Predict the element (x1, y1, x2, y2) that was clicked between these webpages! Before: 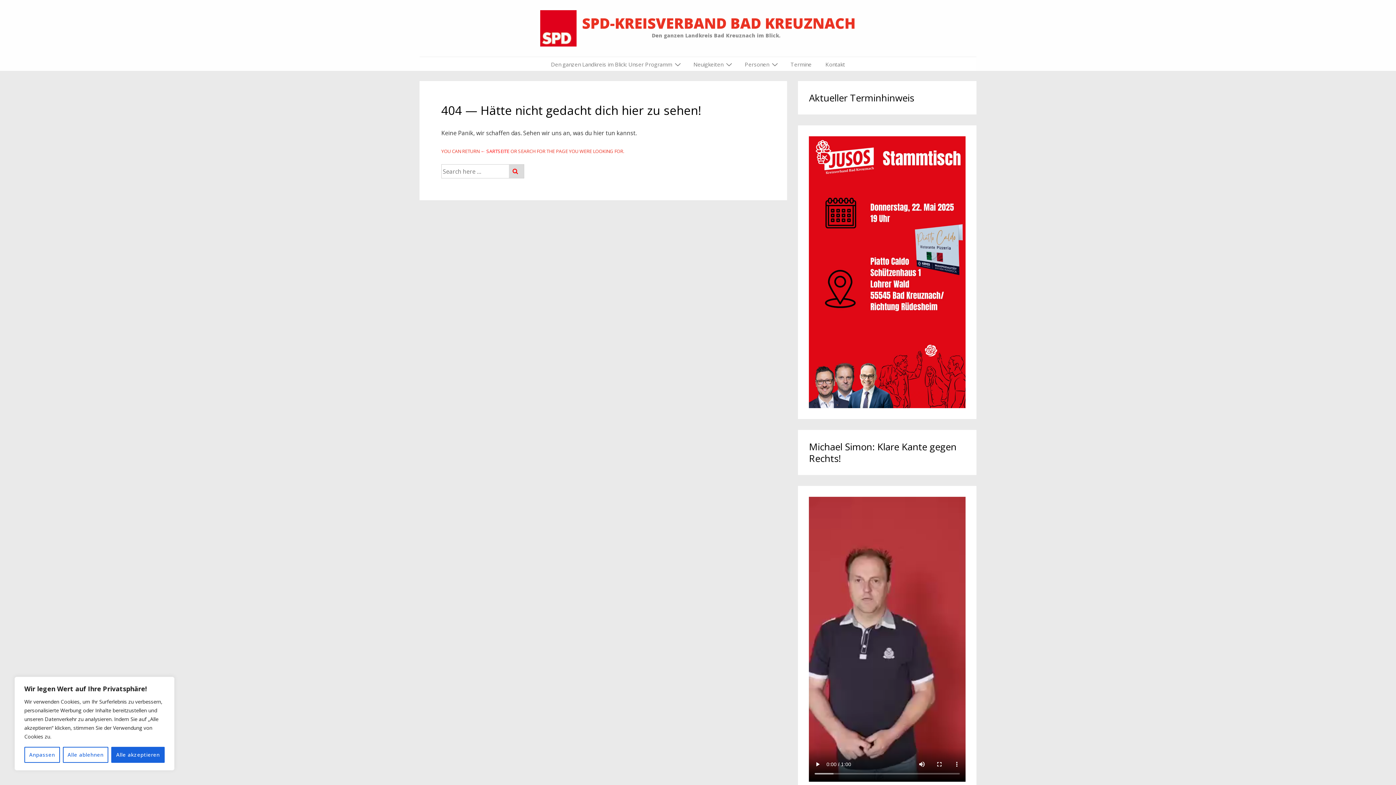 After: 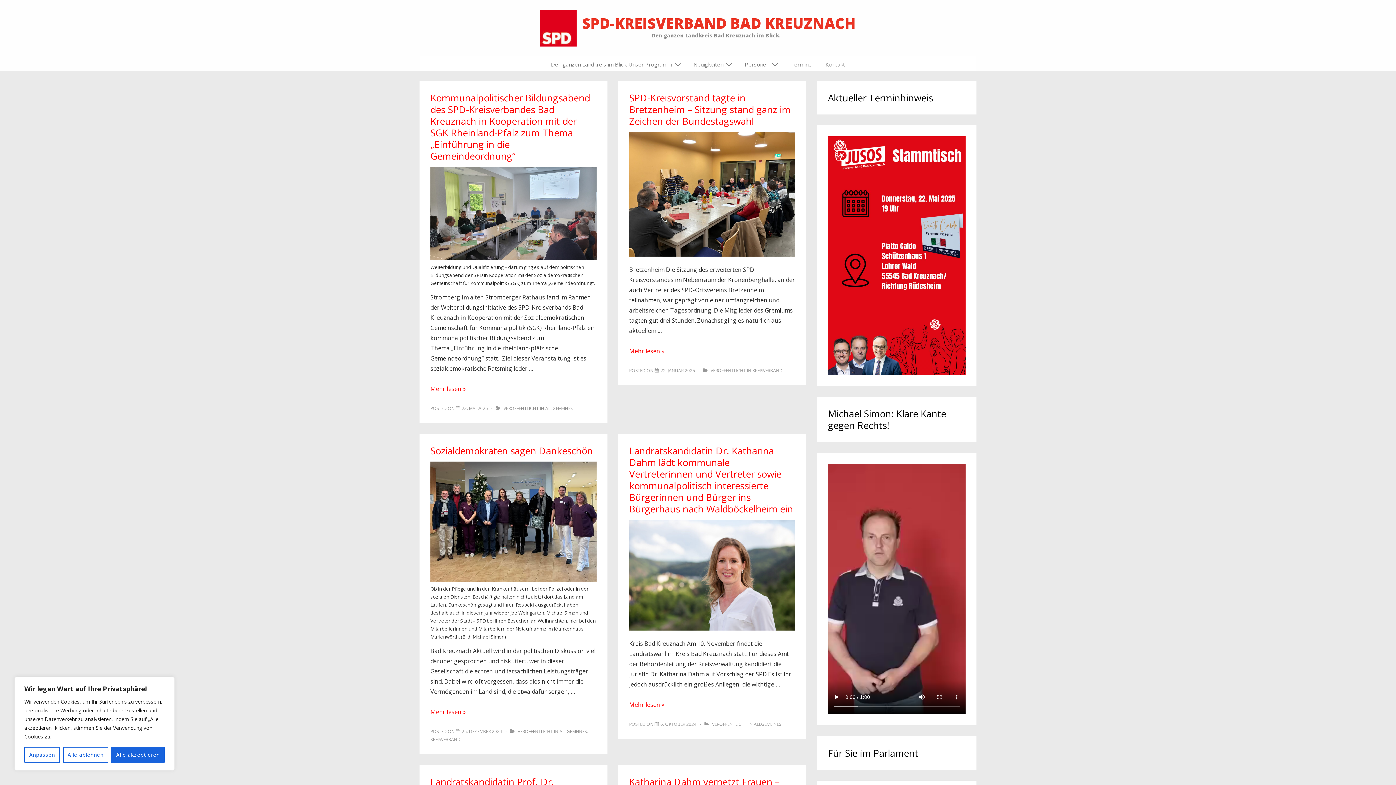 Action: bbox: (582, 13, 856, 33) label: SPD-KREISVERBAND BAD KREUZNACH